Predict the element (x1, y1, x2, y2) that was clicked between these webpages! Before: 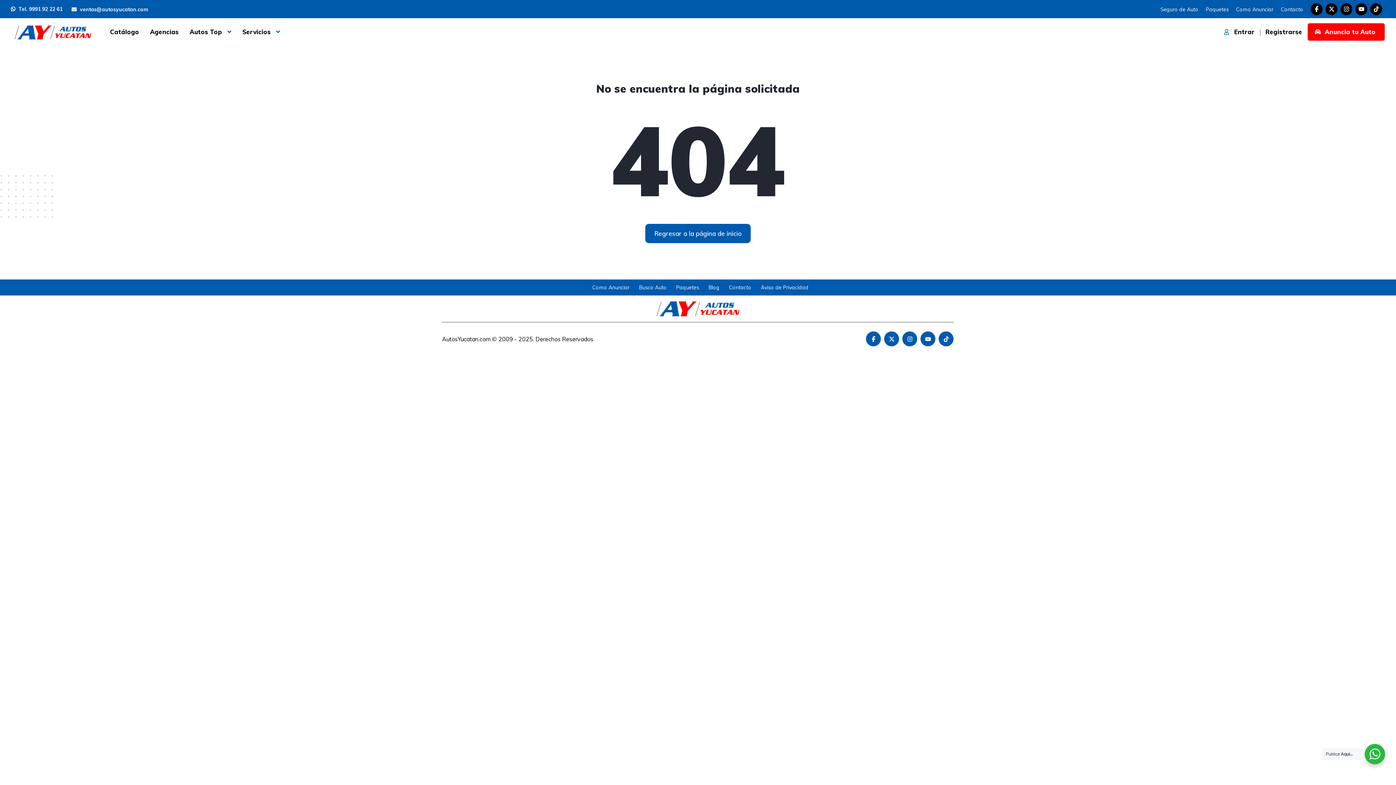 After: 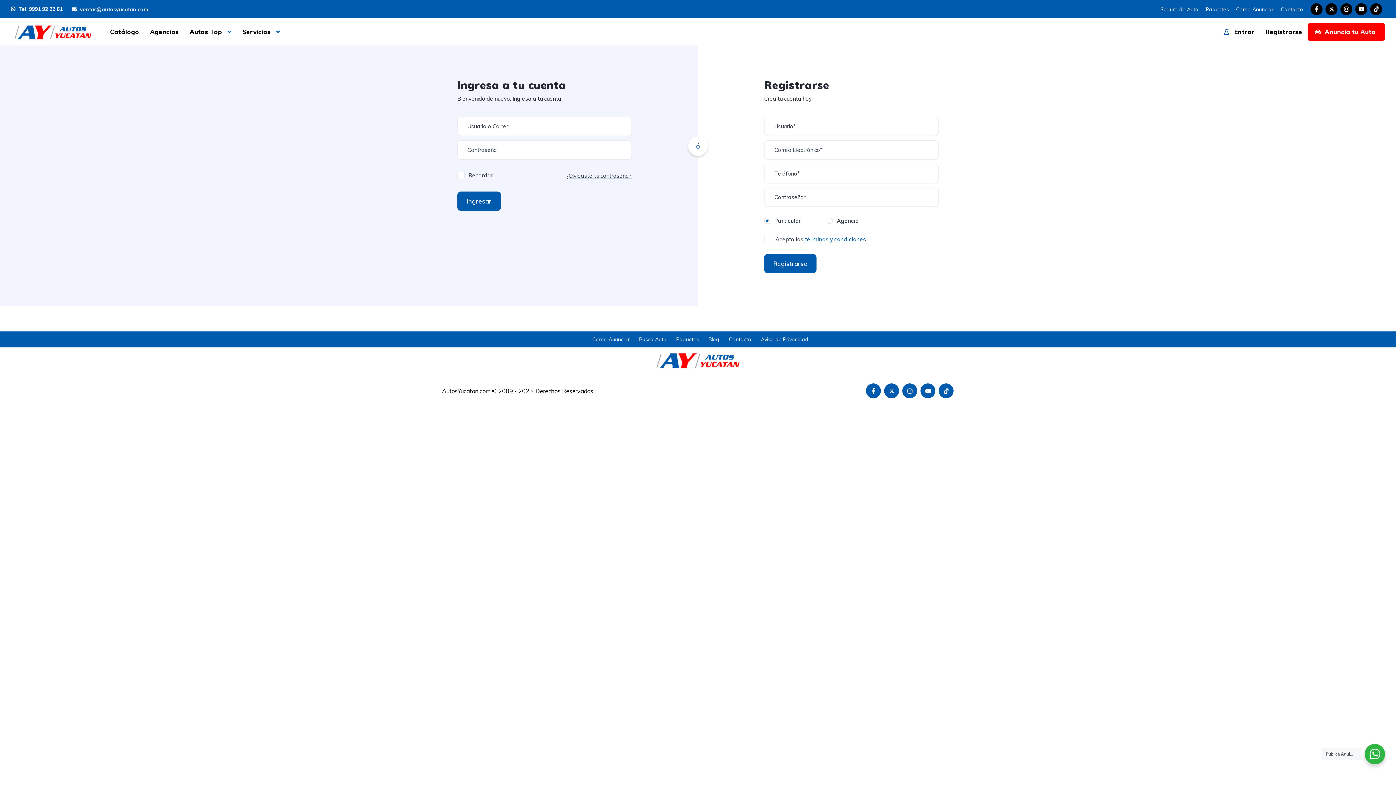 Action: label: Registrarse bbox: (1265, 28, 1302, 35)